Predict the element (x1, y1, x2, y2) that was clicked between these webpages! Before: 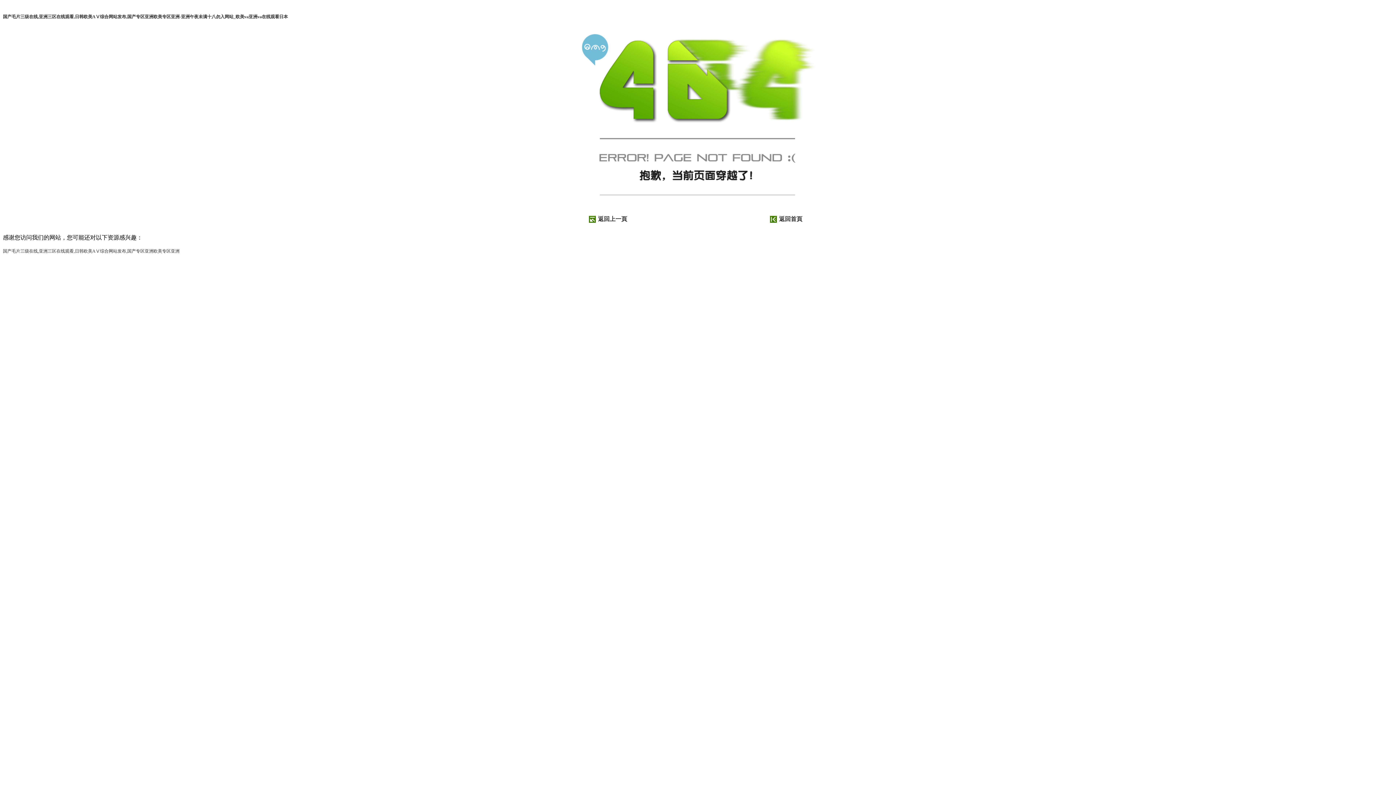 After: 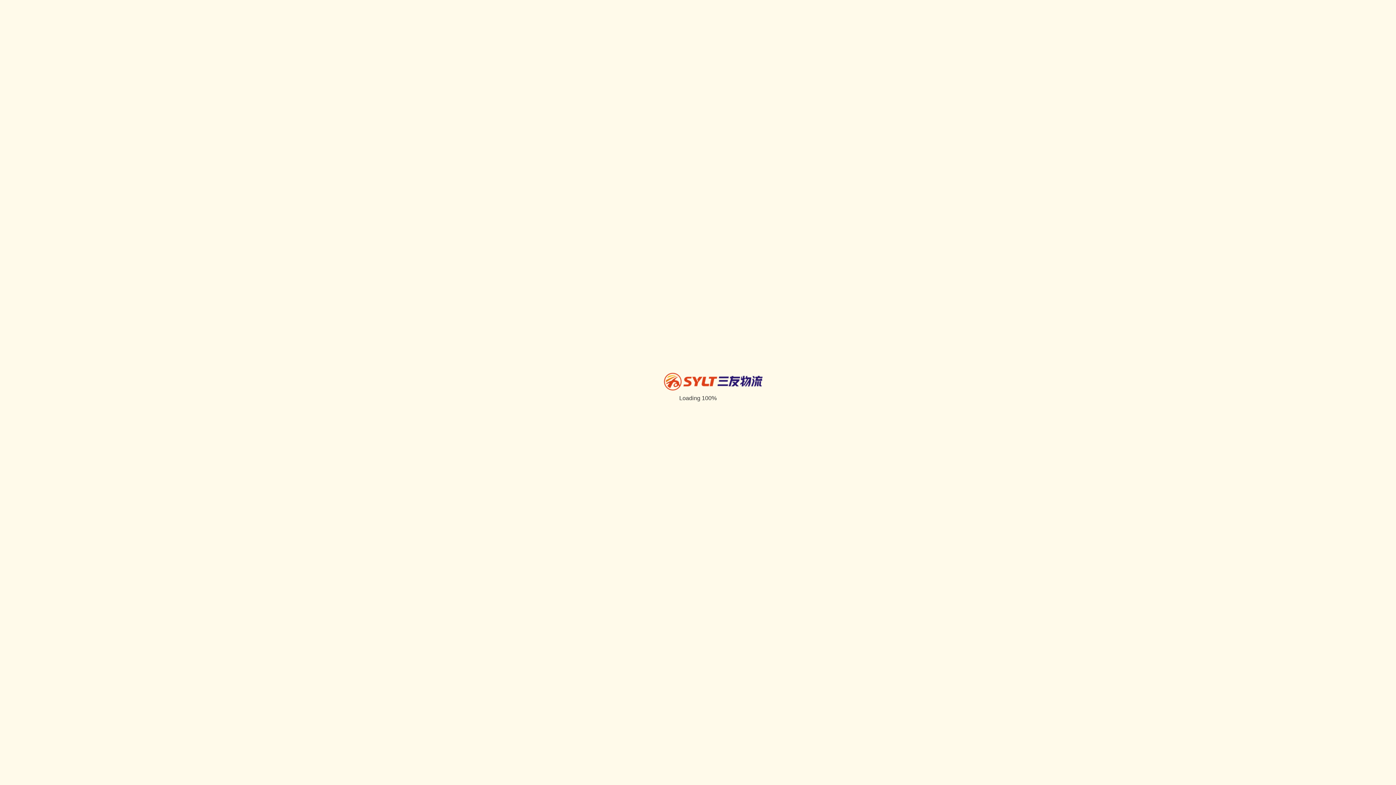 Action: label: 返回首頁 bbox: (698, 210, 876, 228)